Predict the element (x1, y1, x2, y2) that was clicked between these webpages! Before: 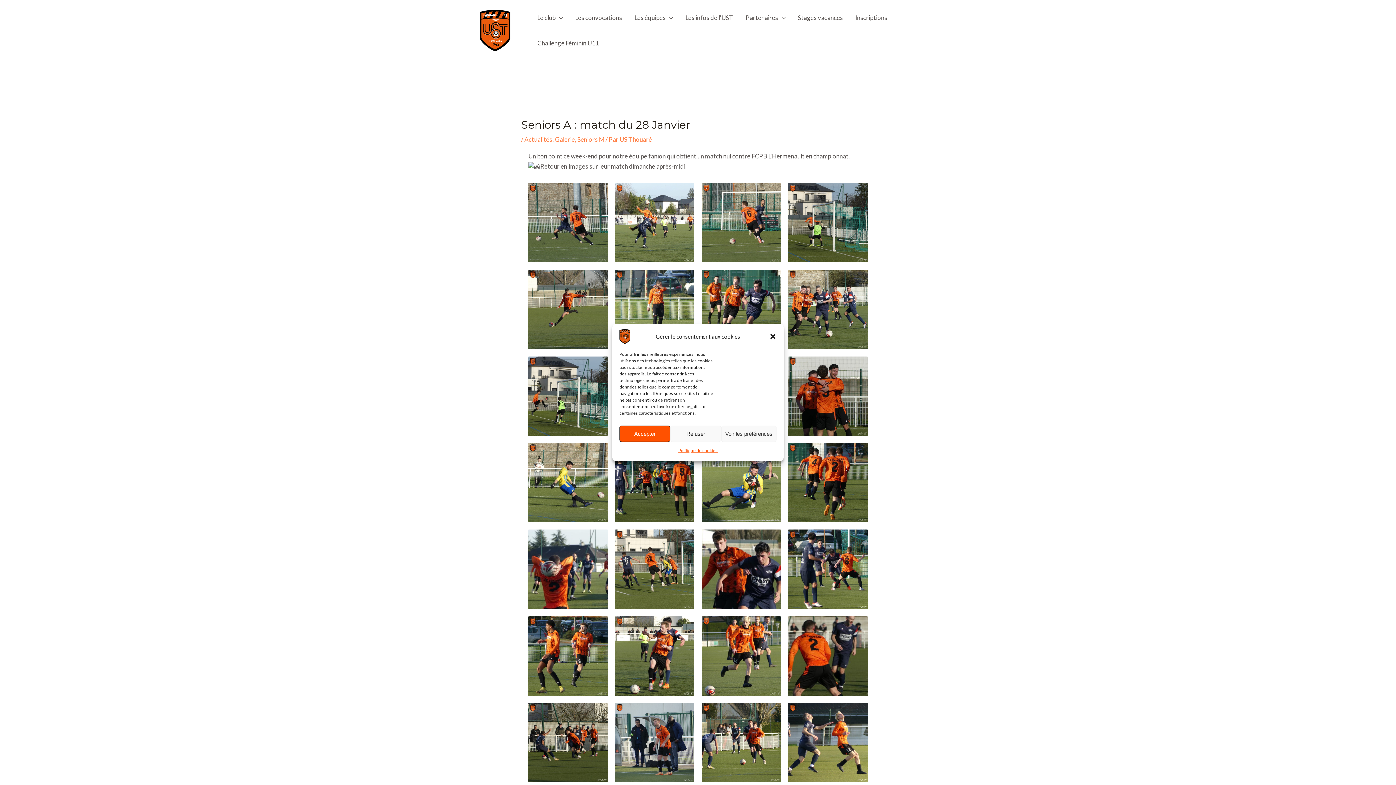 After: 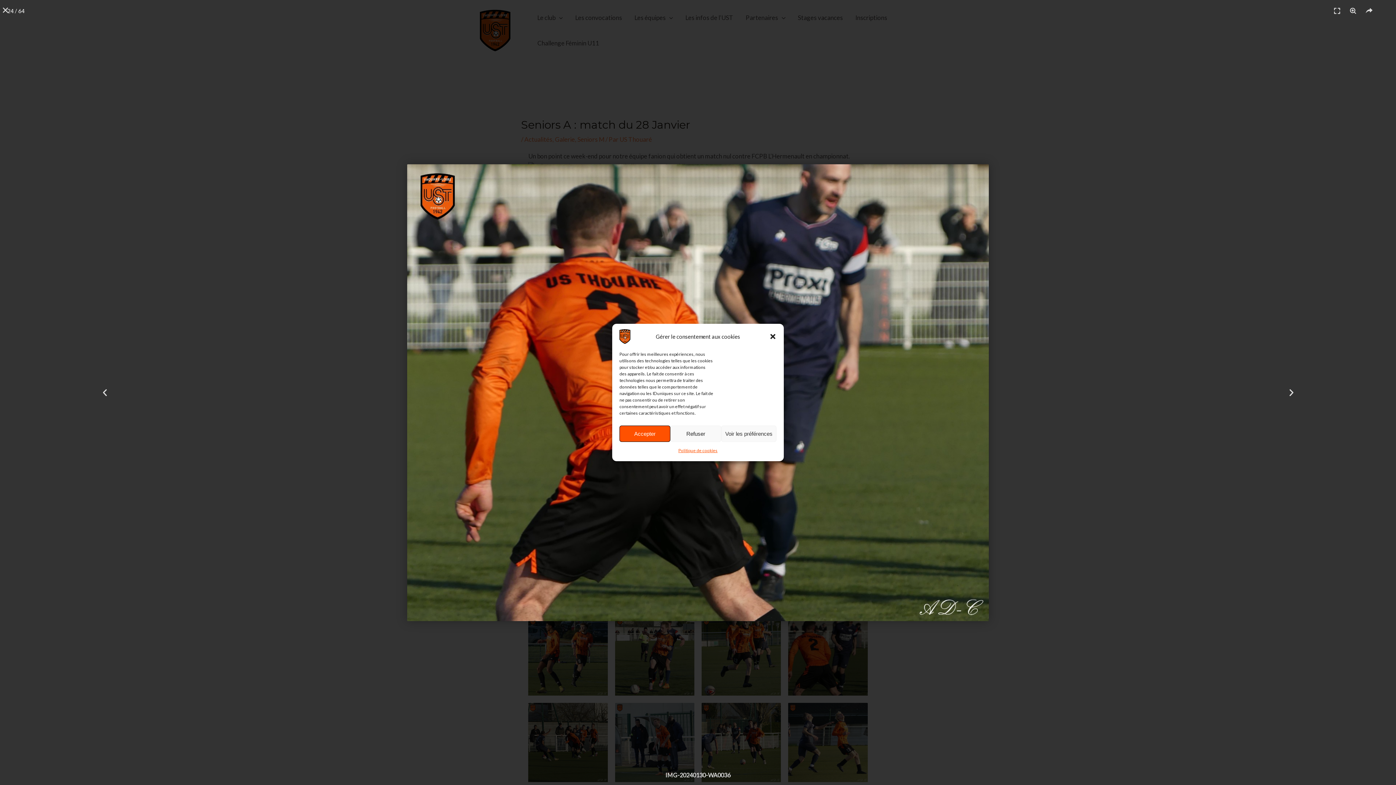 Action: bbox: (788, 616, 867, 695)